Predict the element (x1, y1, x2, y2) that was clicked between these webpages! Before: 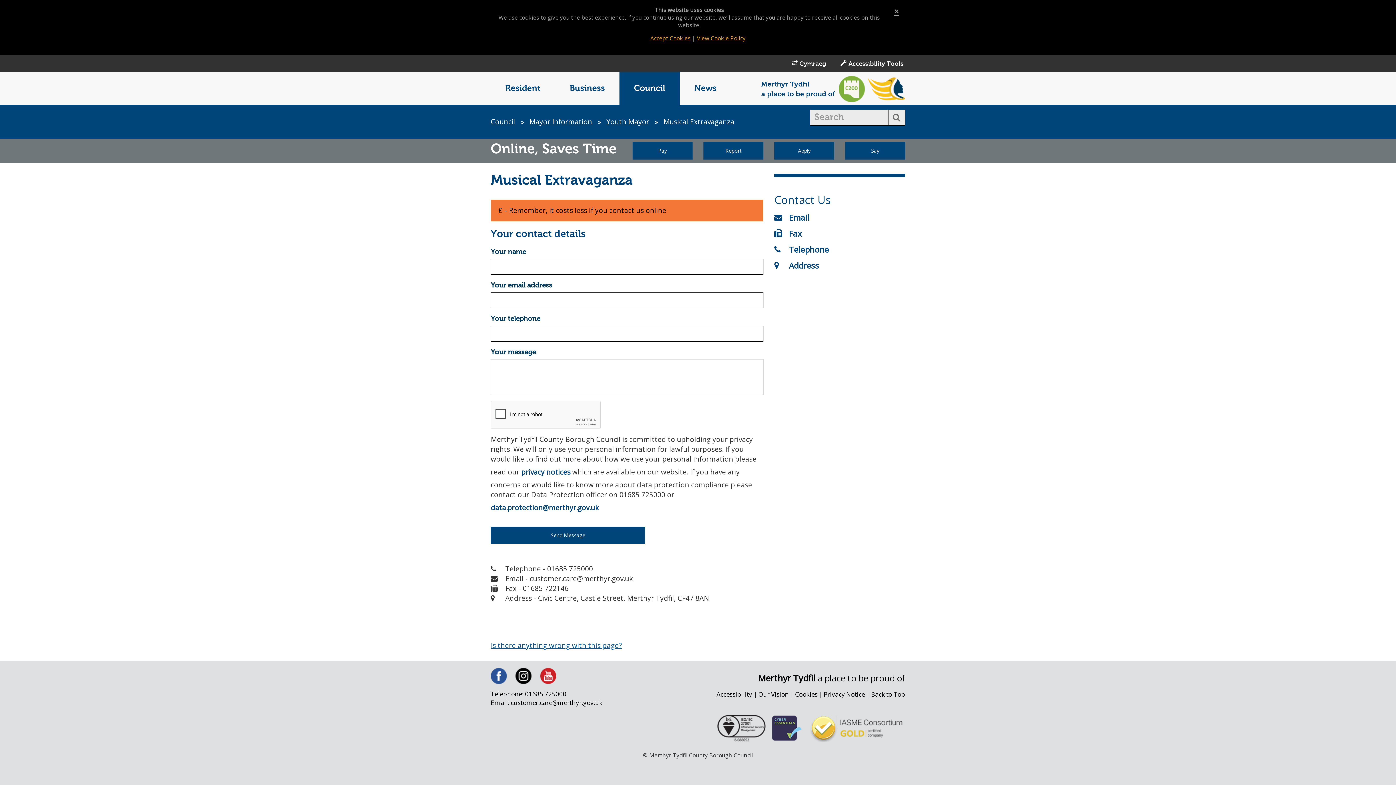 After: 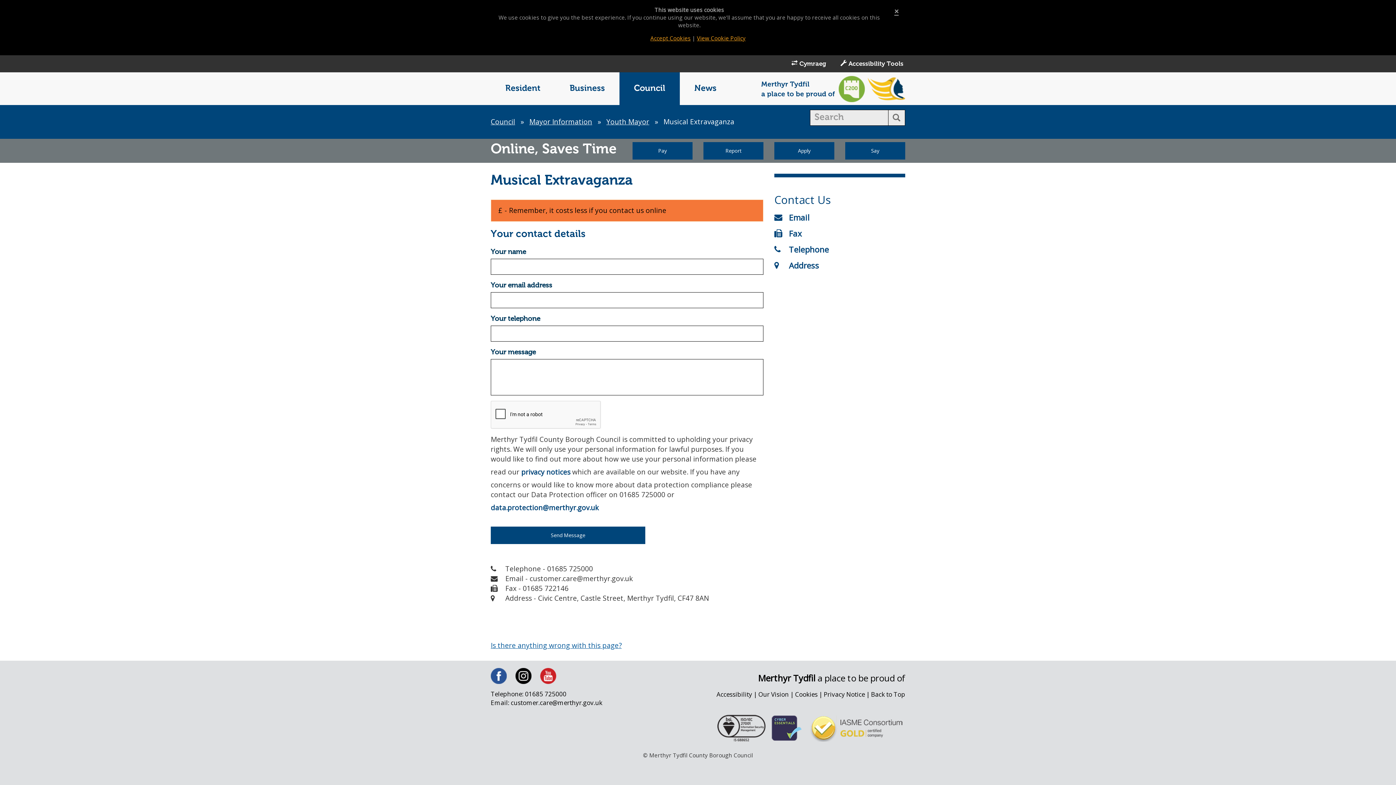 Action: label: Email bbox: (774, 209, 809, 225)